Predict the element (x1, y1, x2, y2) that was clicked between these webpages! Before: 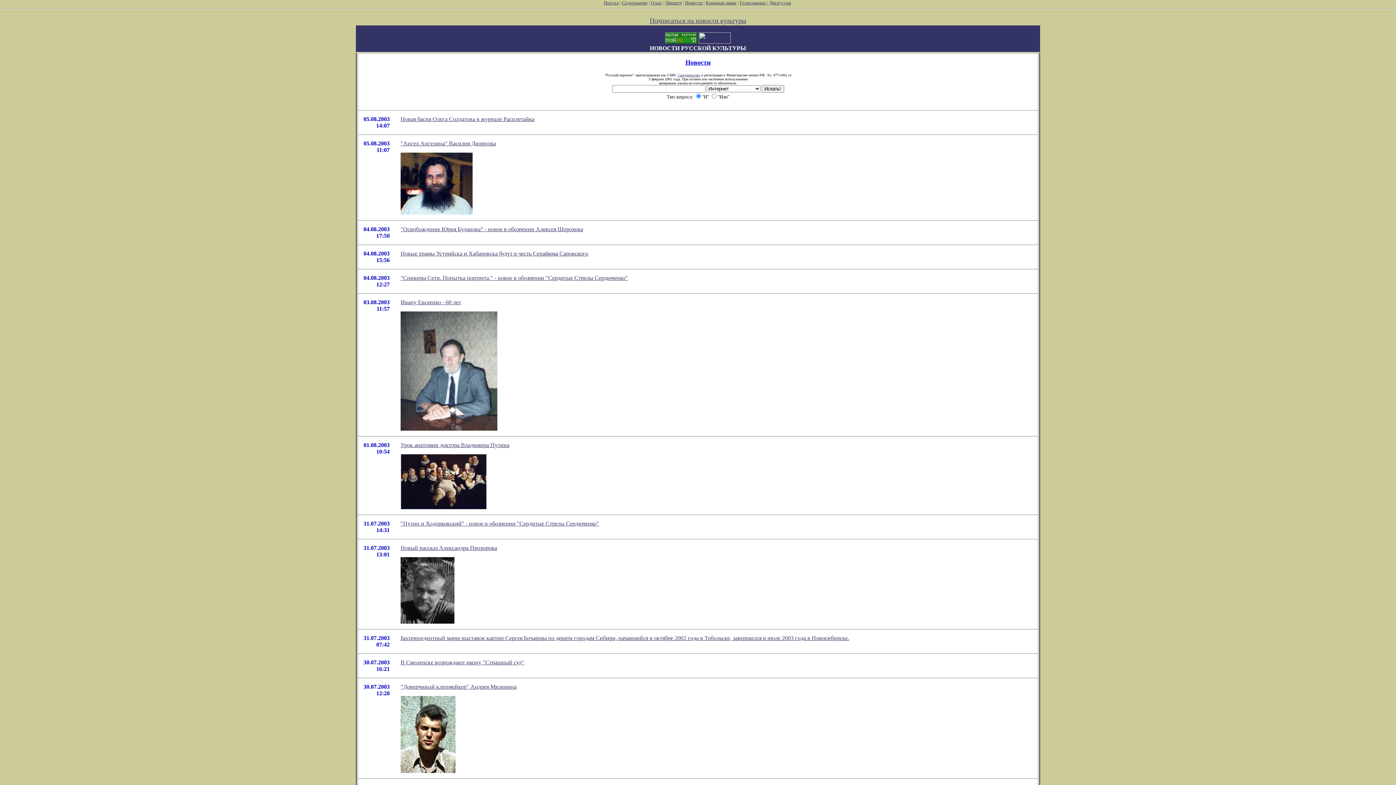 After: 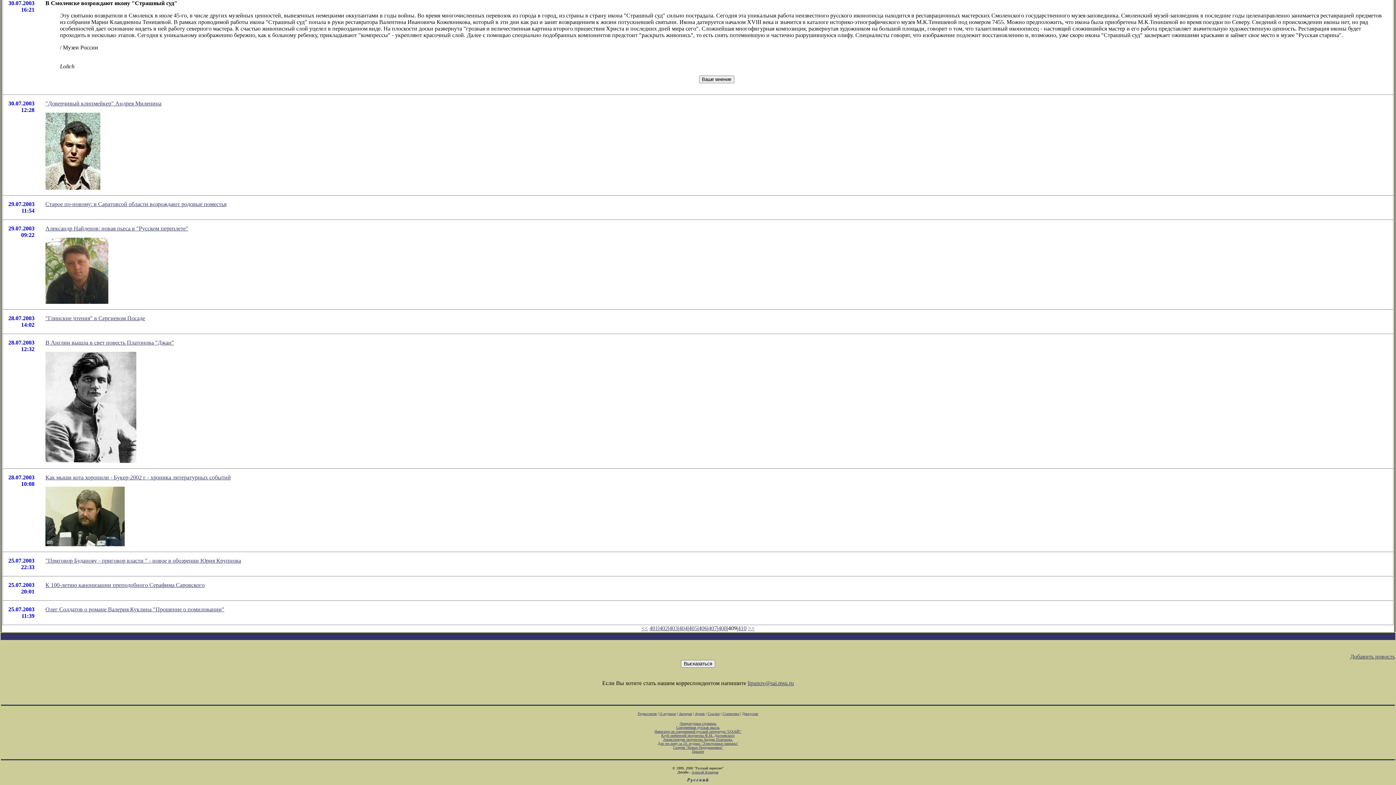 Action: label: В Смоленске возрождают икону "Страшный суд" bbox: (400, 659, 524, 665)